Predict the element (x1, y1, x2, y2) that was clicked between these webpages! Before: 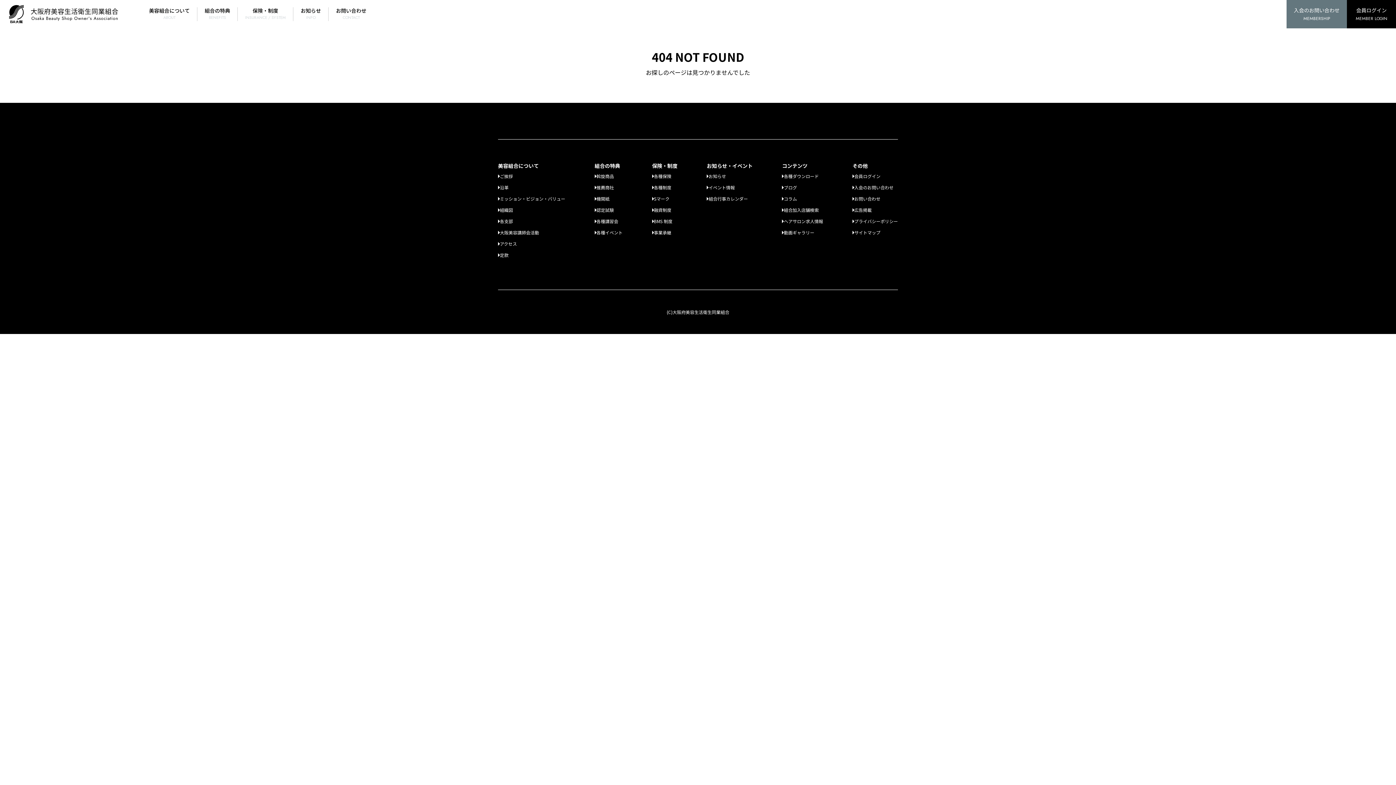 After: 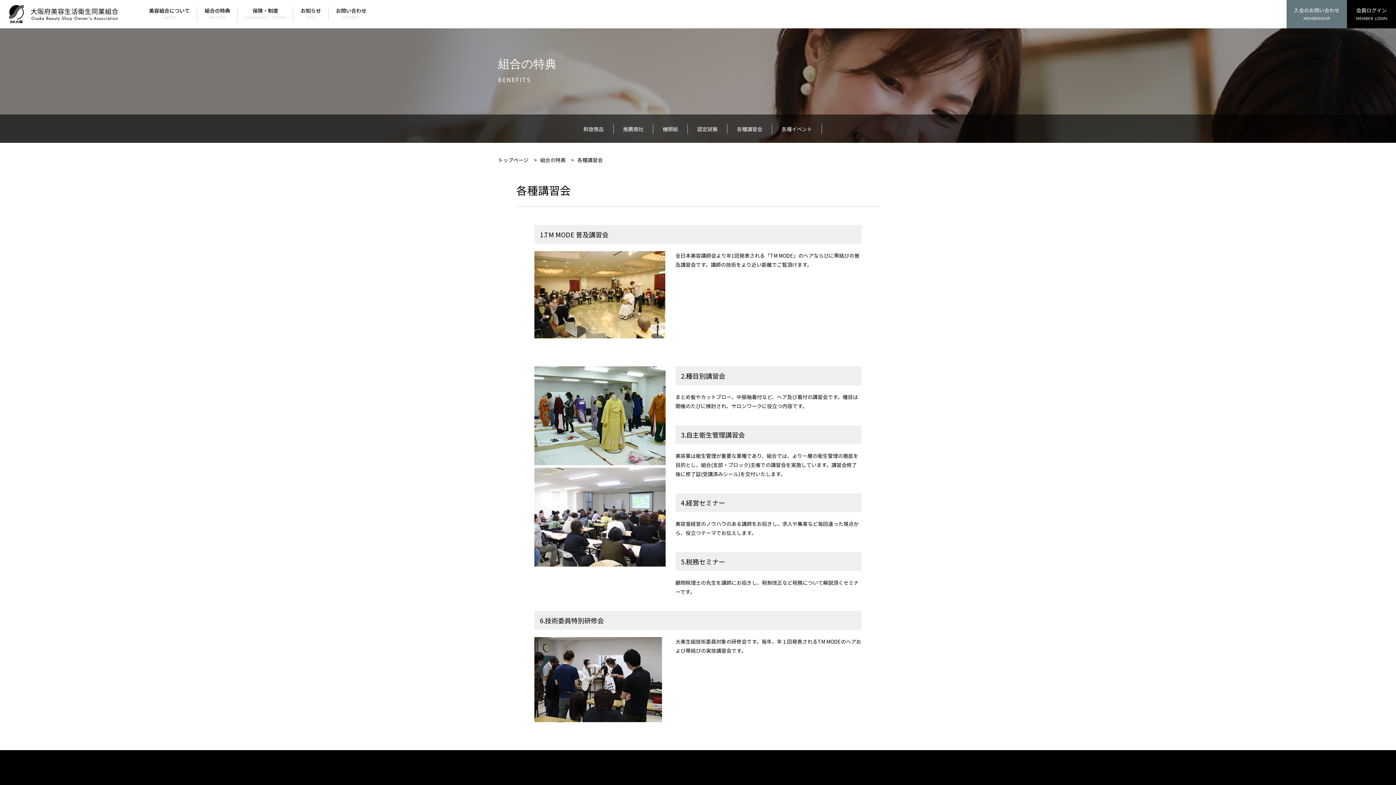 Action: label: 各種講習会 bbox: (594, 215, 622, 226)